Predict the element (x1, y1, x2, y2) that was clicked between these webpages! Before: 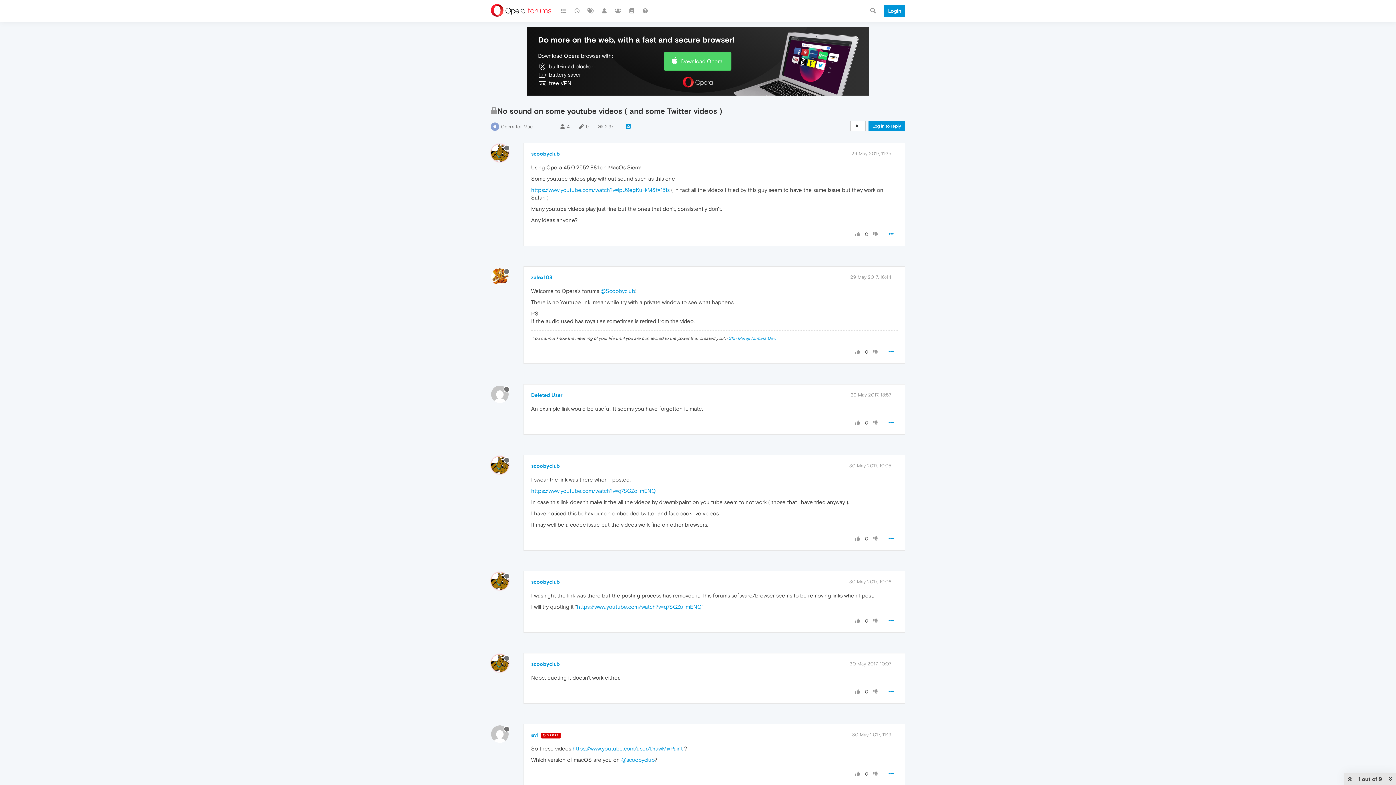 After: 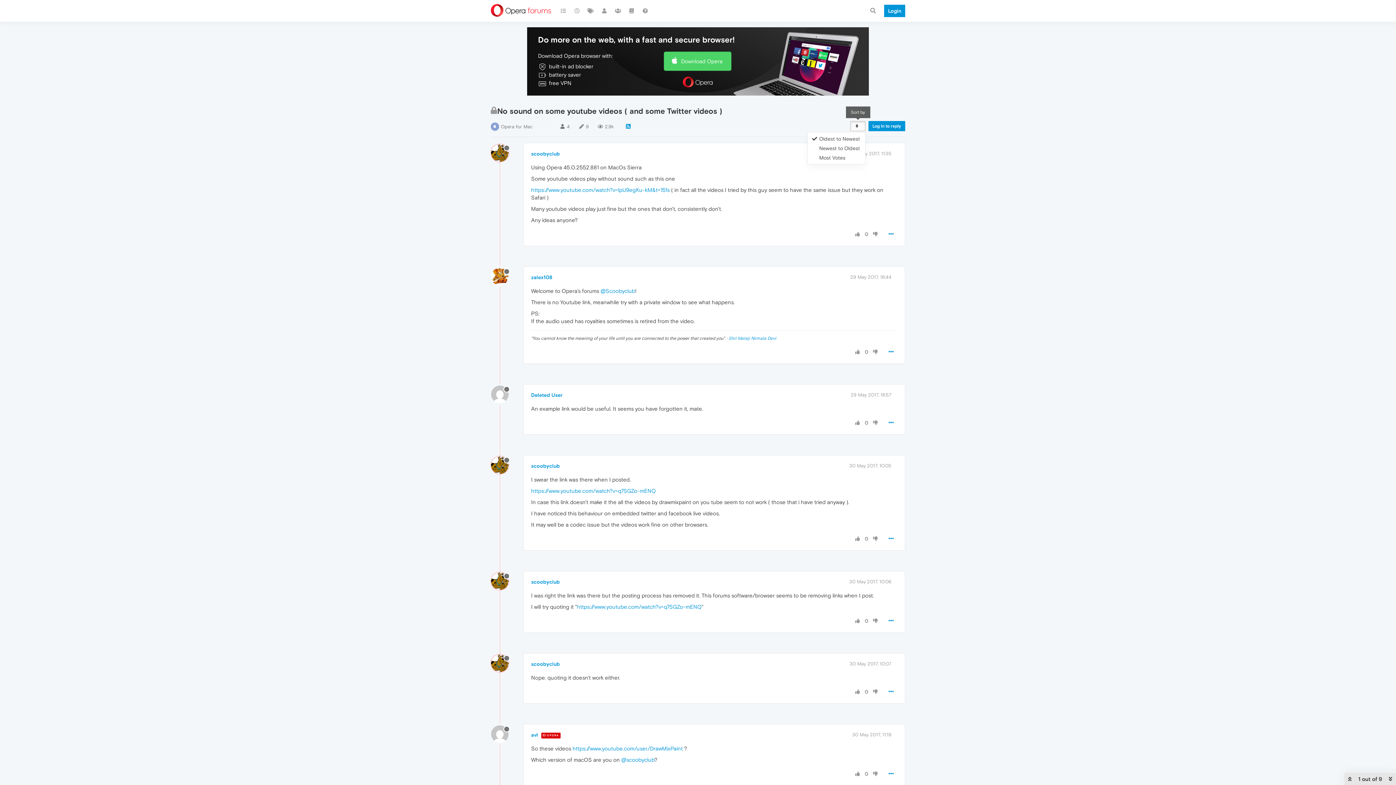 Action: bbox: (850, 121, 865, 131)